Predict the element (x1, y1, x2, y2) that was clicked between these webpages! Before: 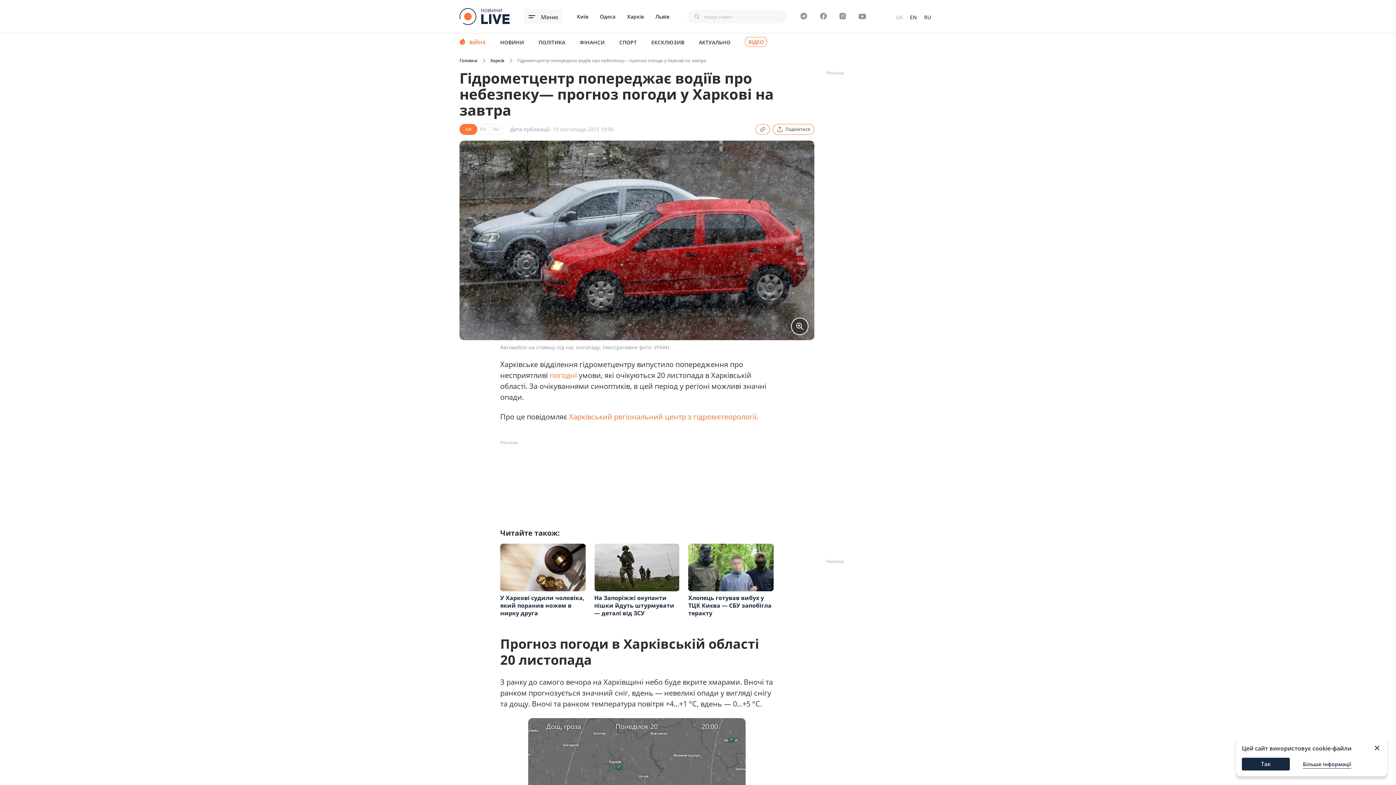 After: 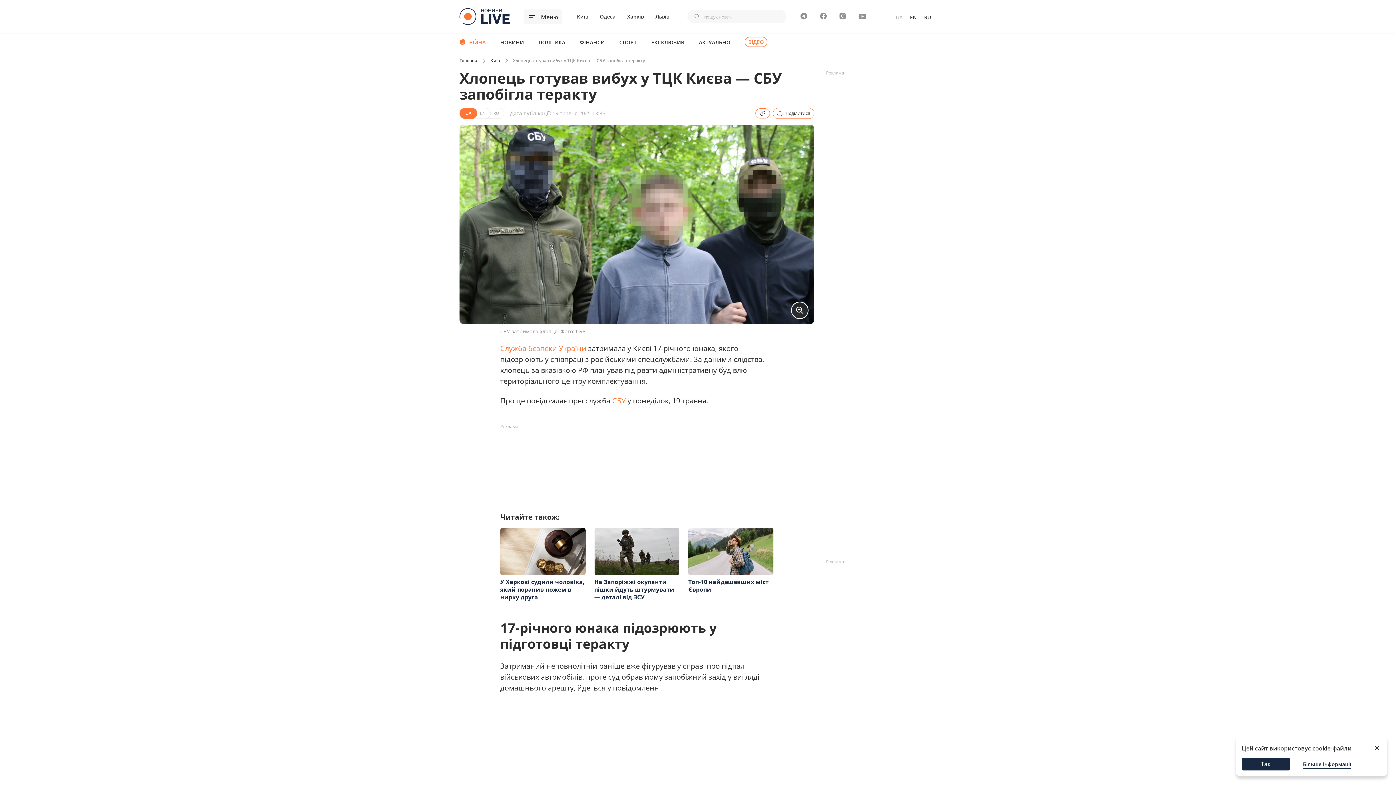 Action: label: Хлопець готував вибух у ТЦК Києва — СБУ запобігла теракту bbox: (688, 594, 771, 617)